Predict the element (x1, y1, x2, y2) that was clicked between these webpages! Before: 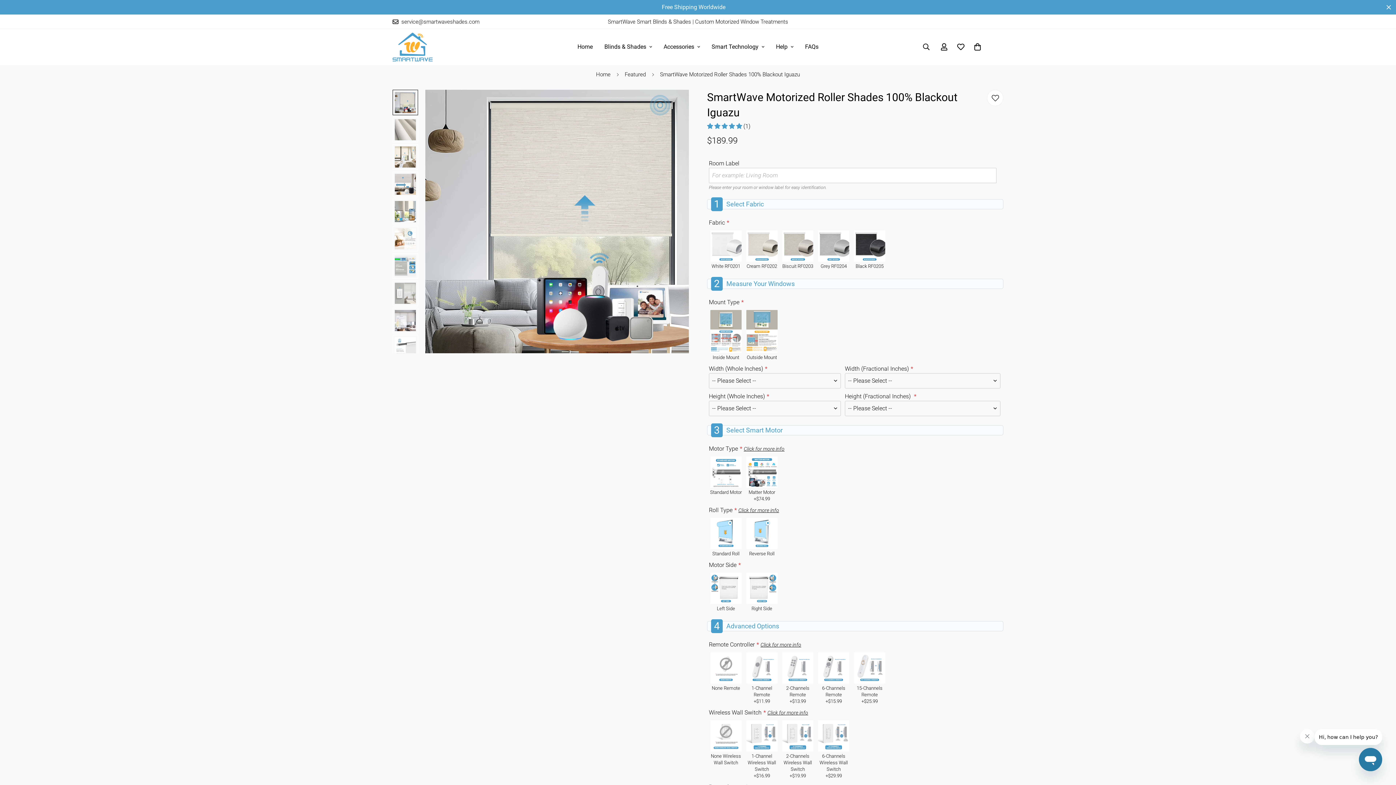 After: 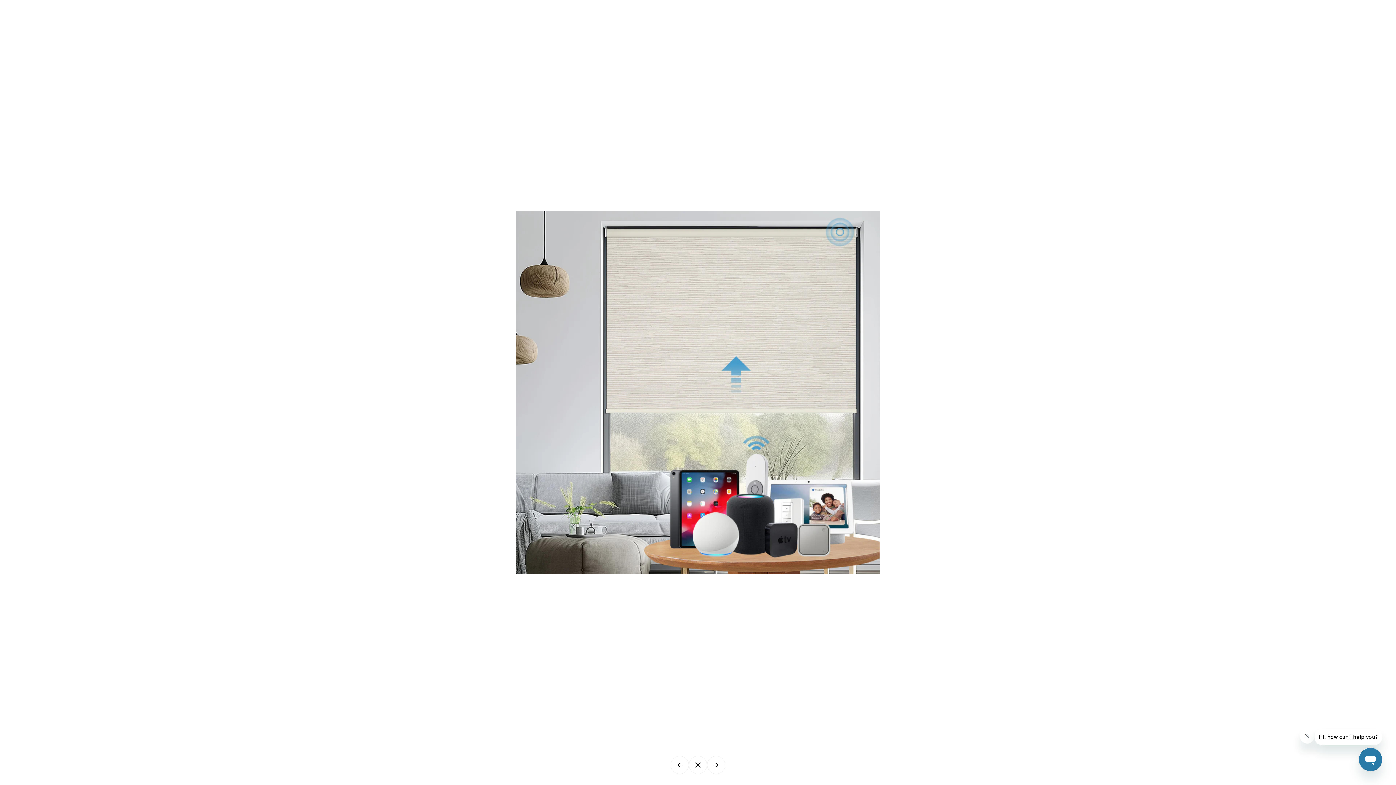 Action: bbox: (665, 97, 681, 113)